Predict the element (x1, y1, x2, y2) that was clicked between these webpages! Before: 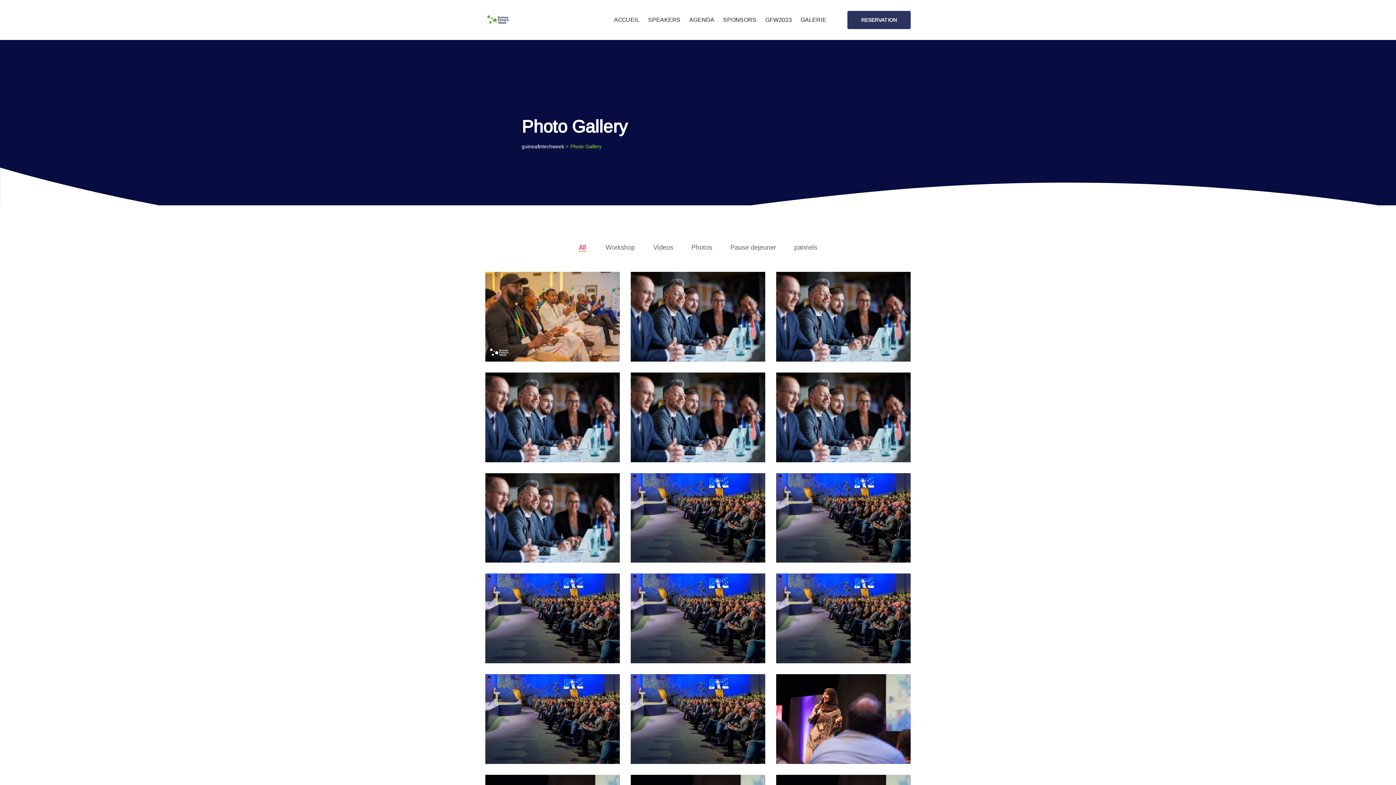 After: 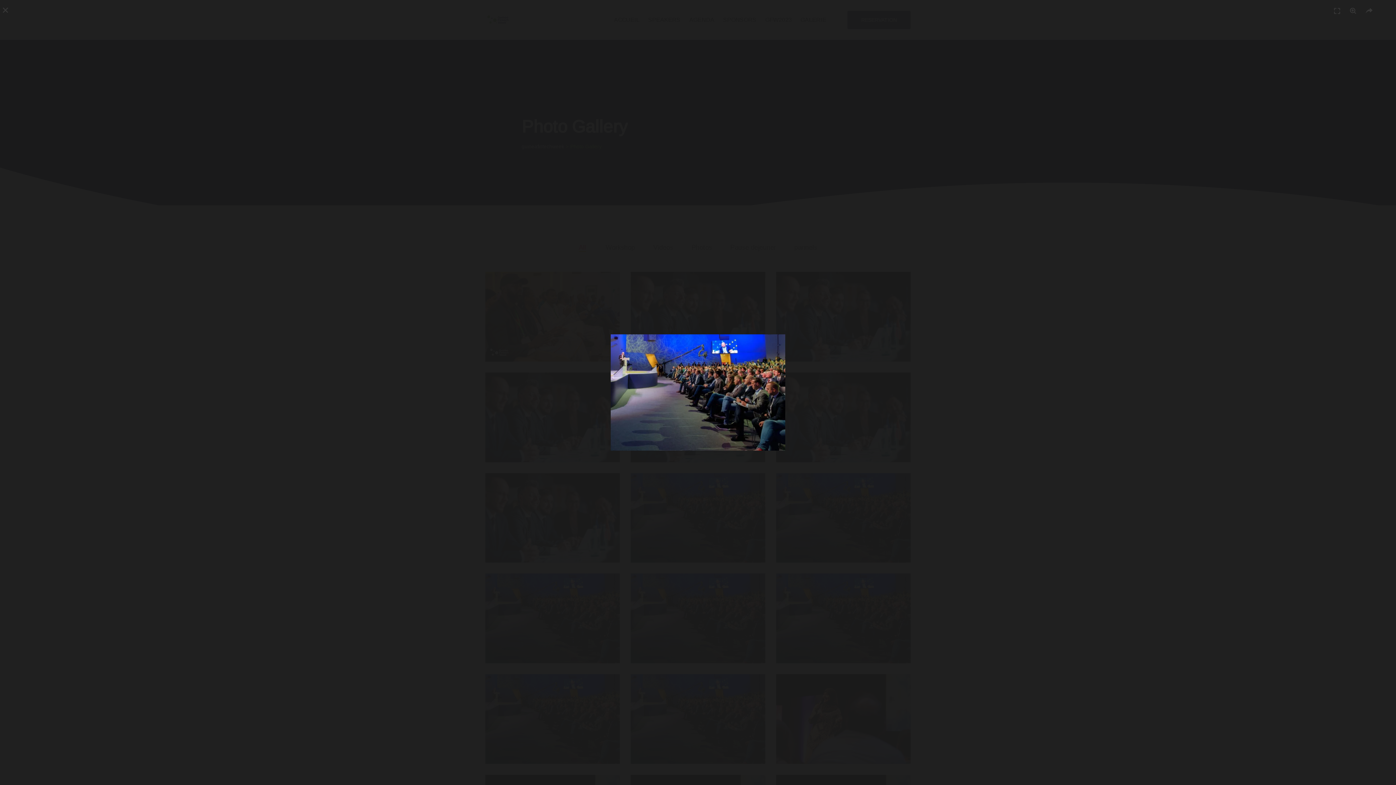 Action: bbox: (690, 722, 705, 735)